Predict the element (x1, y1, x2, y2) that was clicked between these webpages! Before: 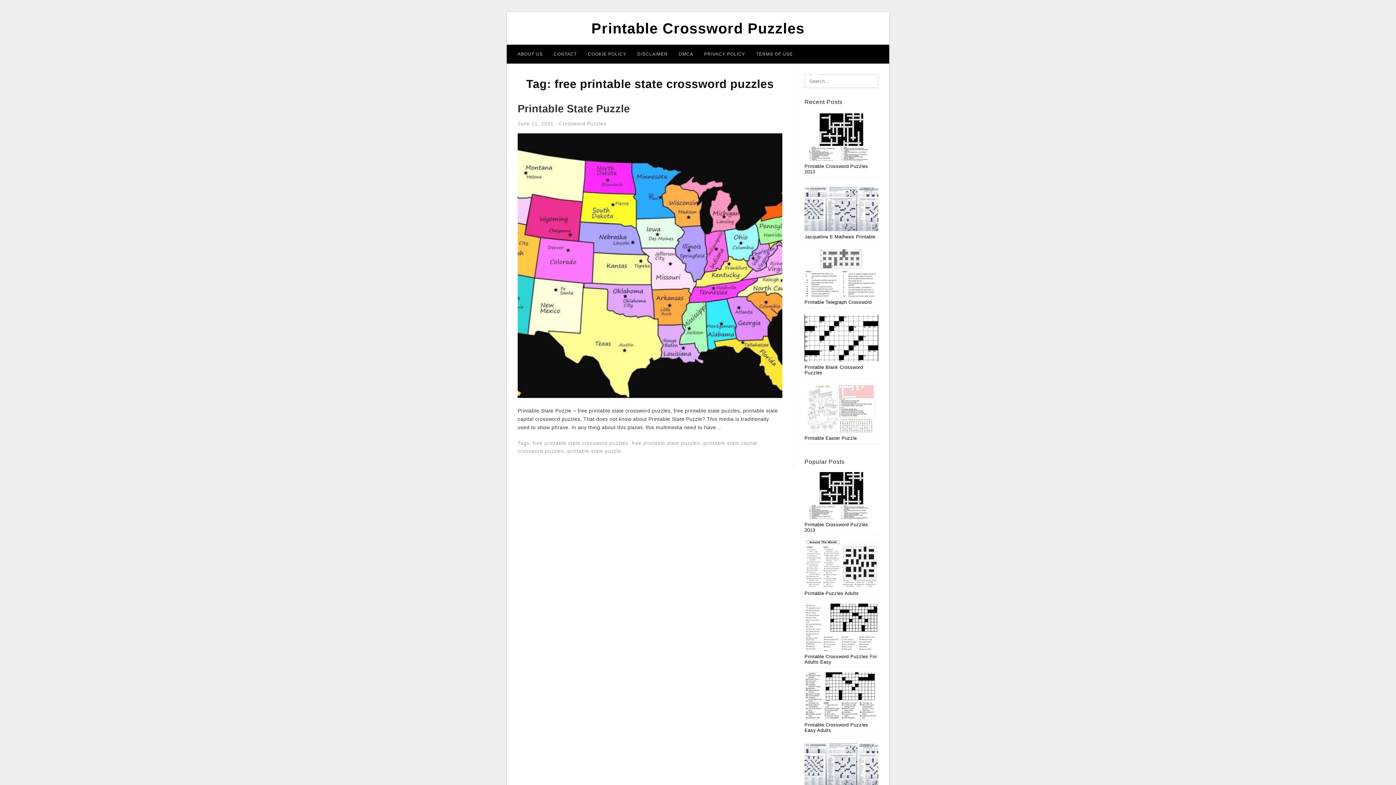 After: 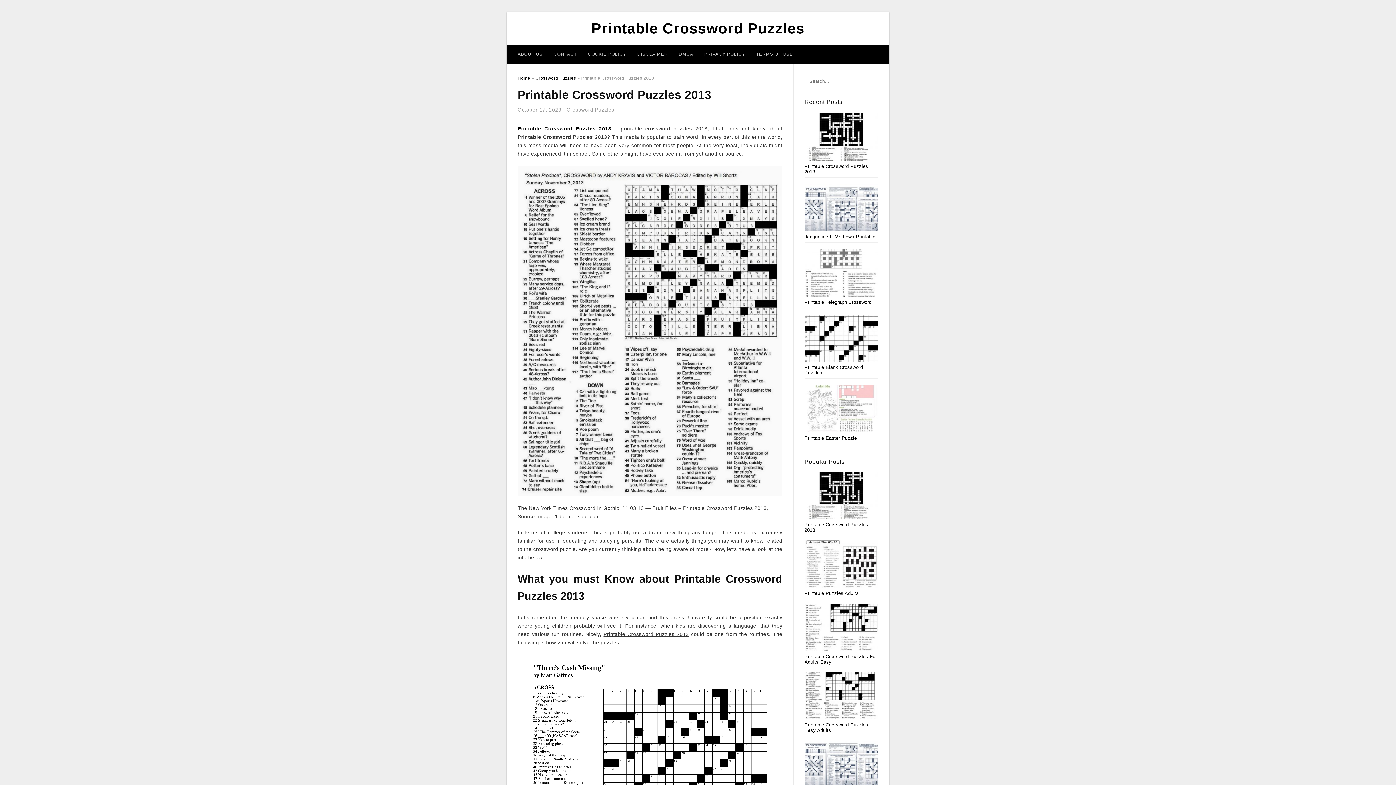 Action: bbox: (804, 135, 878, 140)